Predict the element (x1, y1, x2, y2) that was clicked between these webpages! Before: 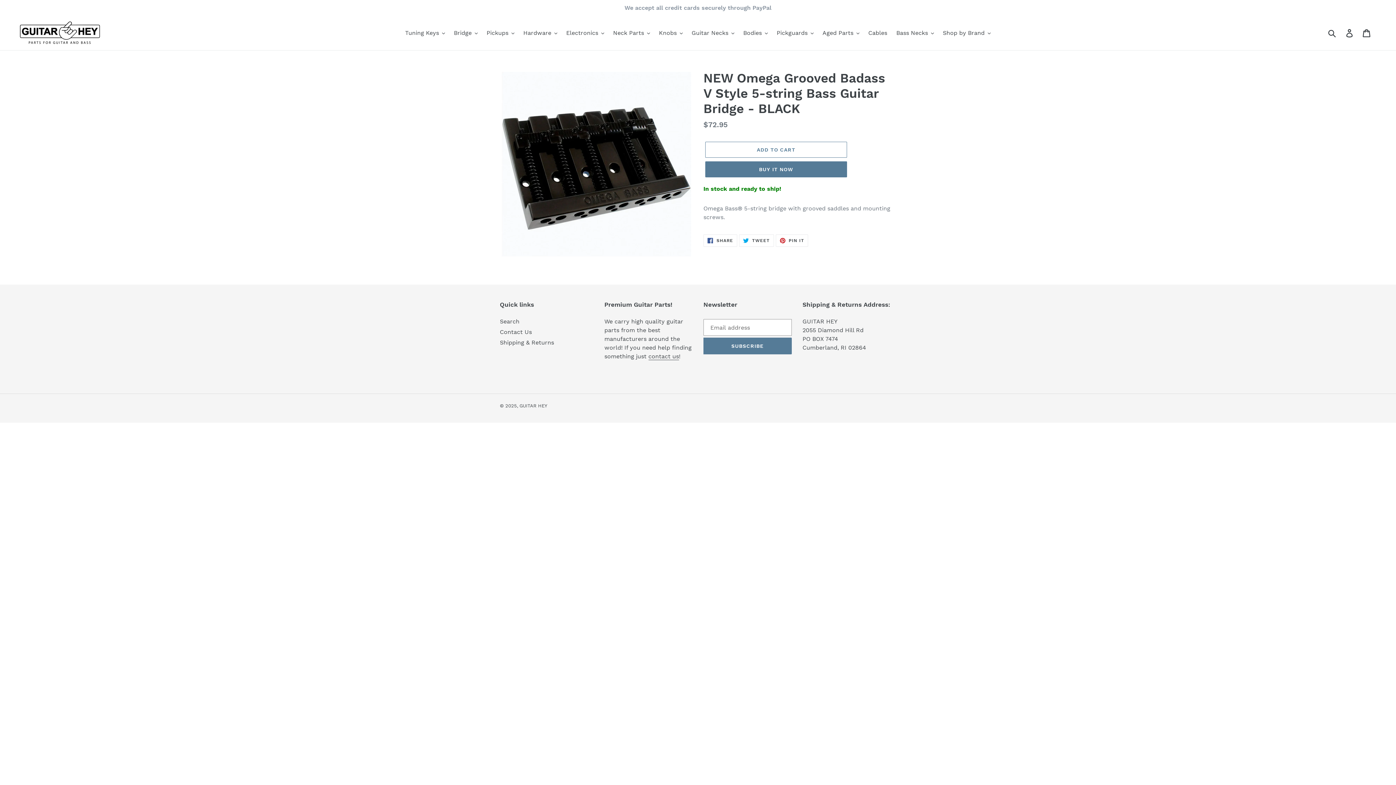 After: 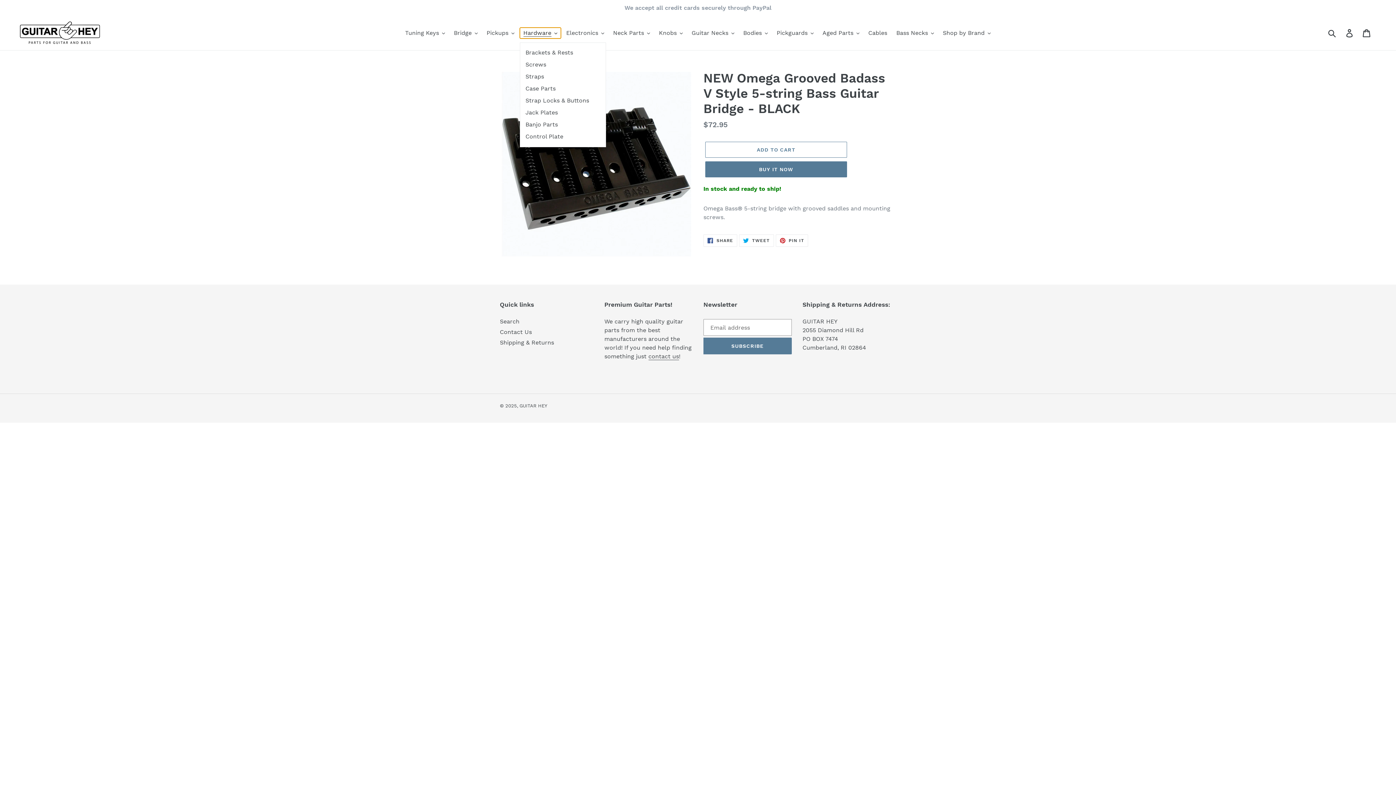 Action: bbox: (519, 27, 560, 38) label: Hardware